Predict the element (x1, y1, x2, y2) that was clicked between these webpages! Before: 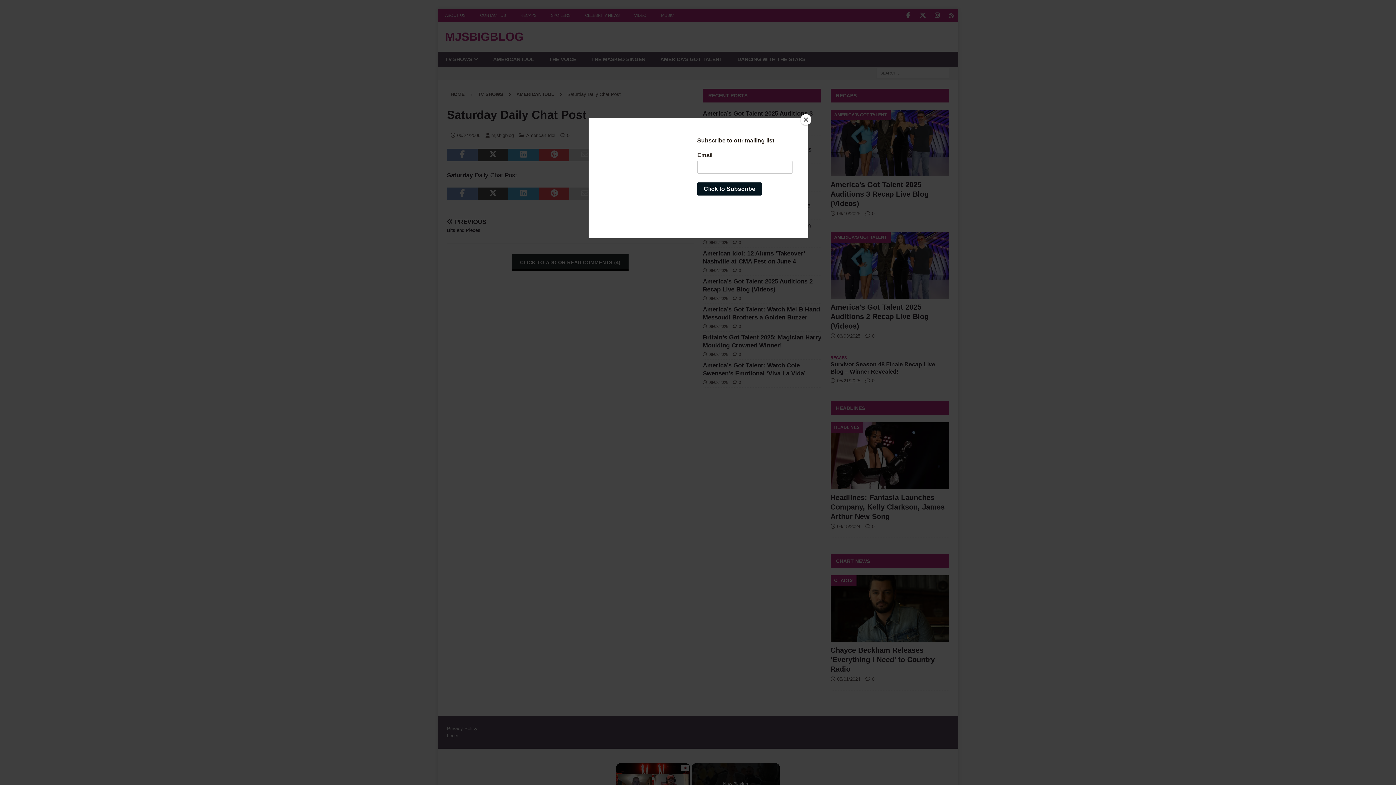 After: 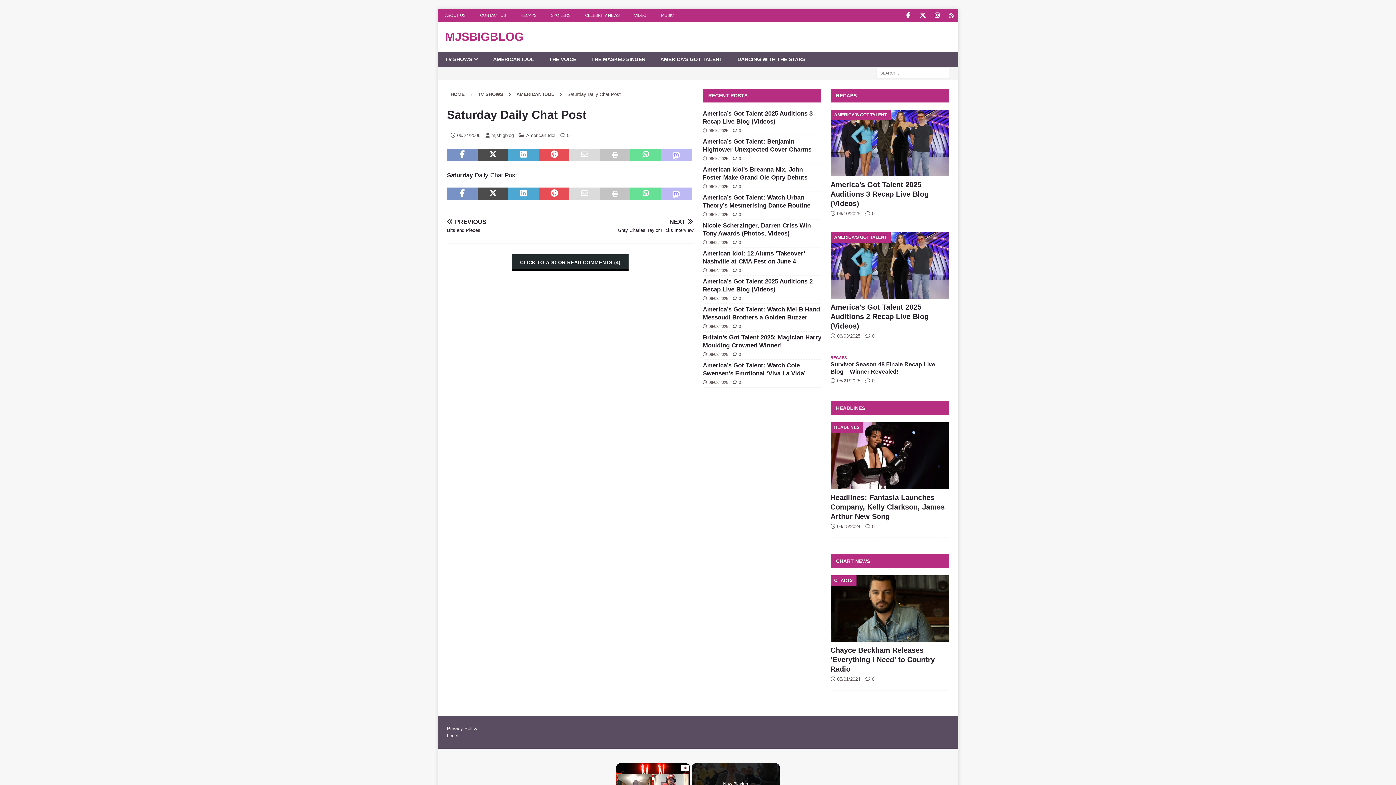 Action: label: Close bbox: (800, 114, 811, 125)